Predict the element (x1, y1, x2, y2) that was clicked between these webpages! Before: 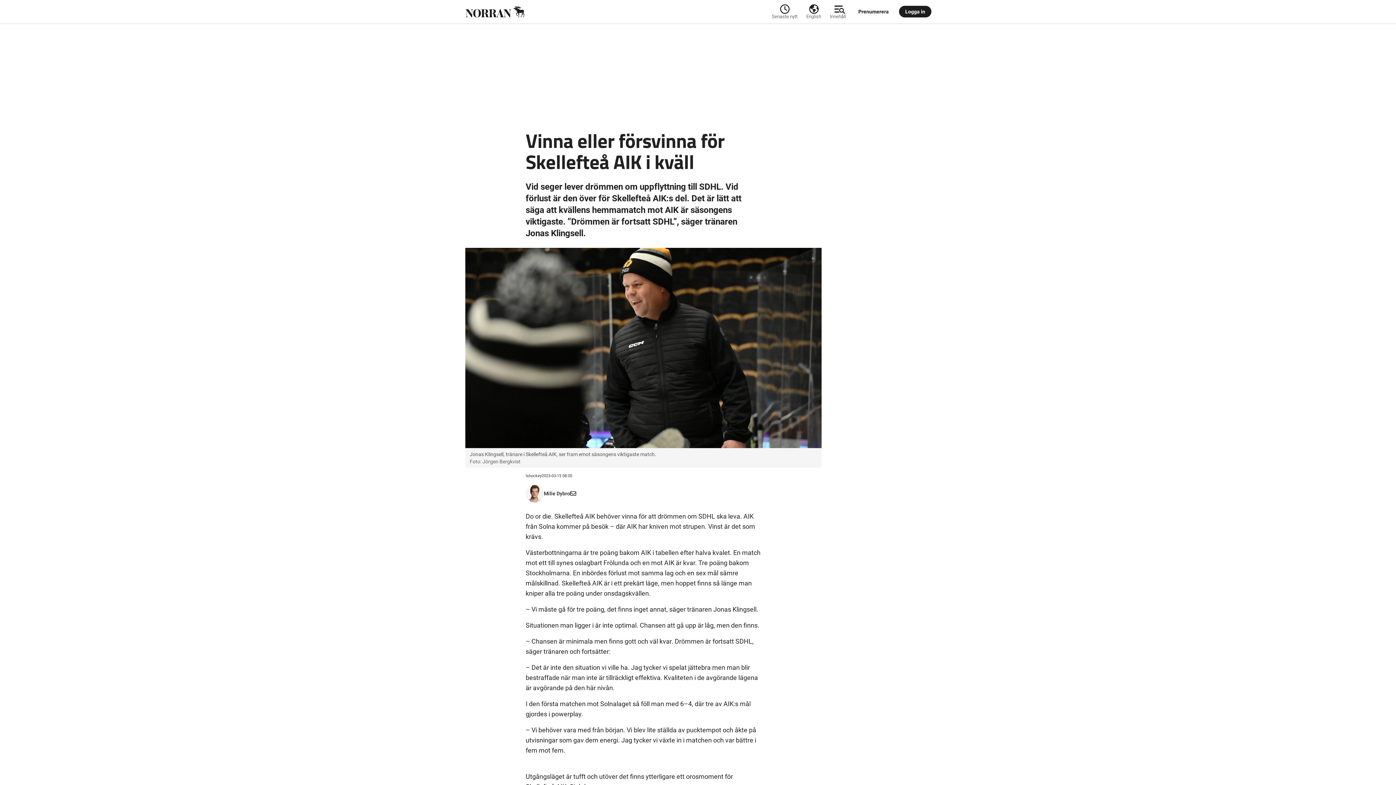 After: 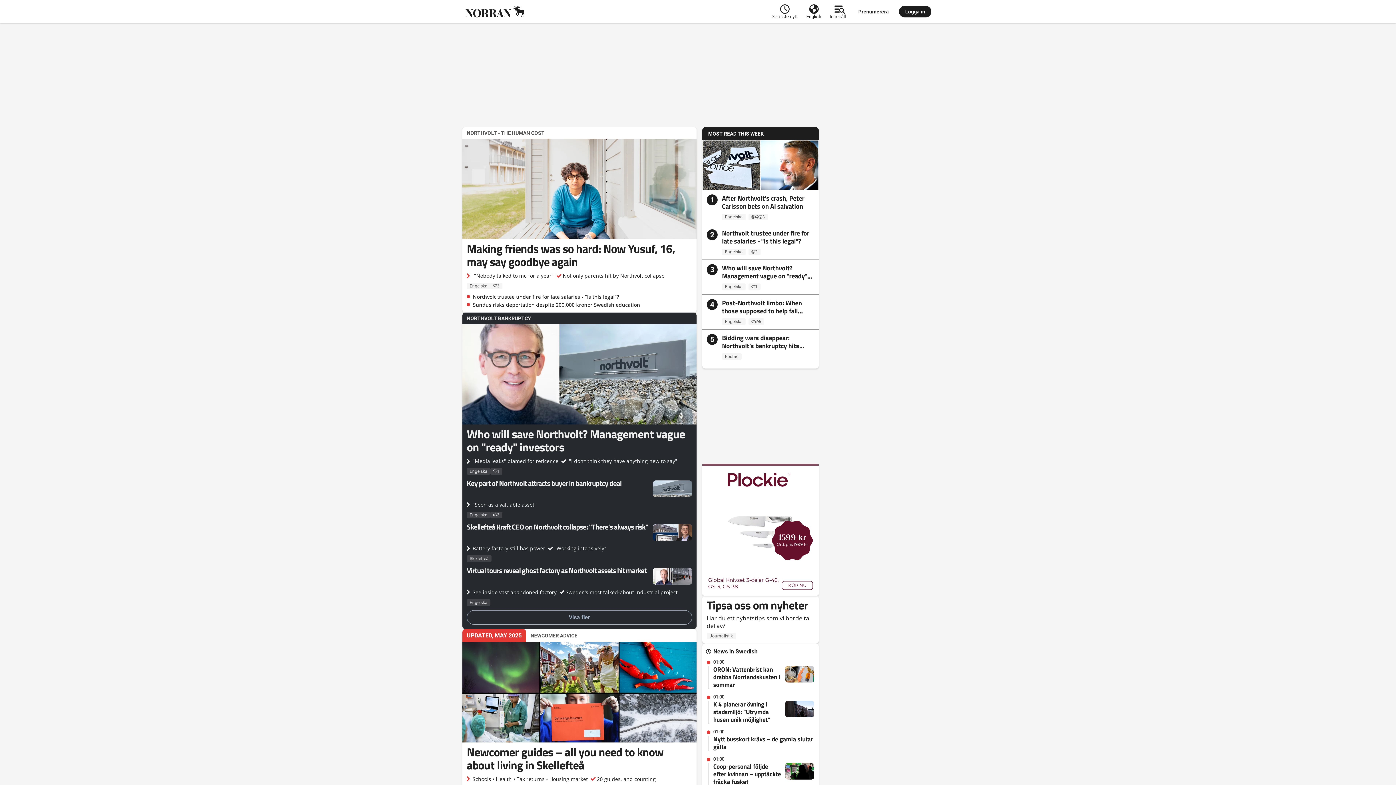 Action: bbox: (802, 2, 825, 20) label: English